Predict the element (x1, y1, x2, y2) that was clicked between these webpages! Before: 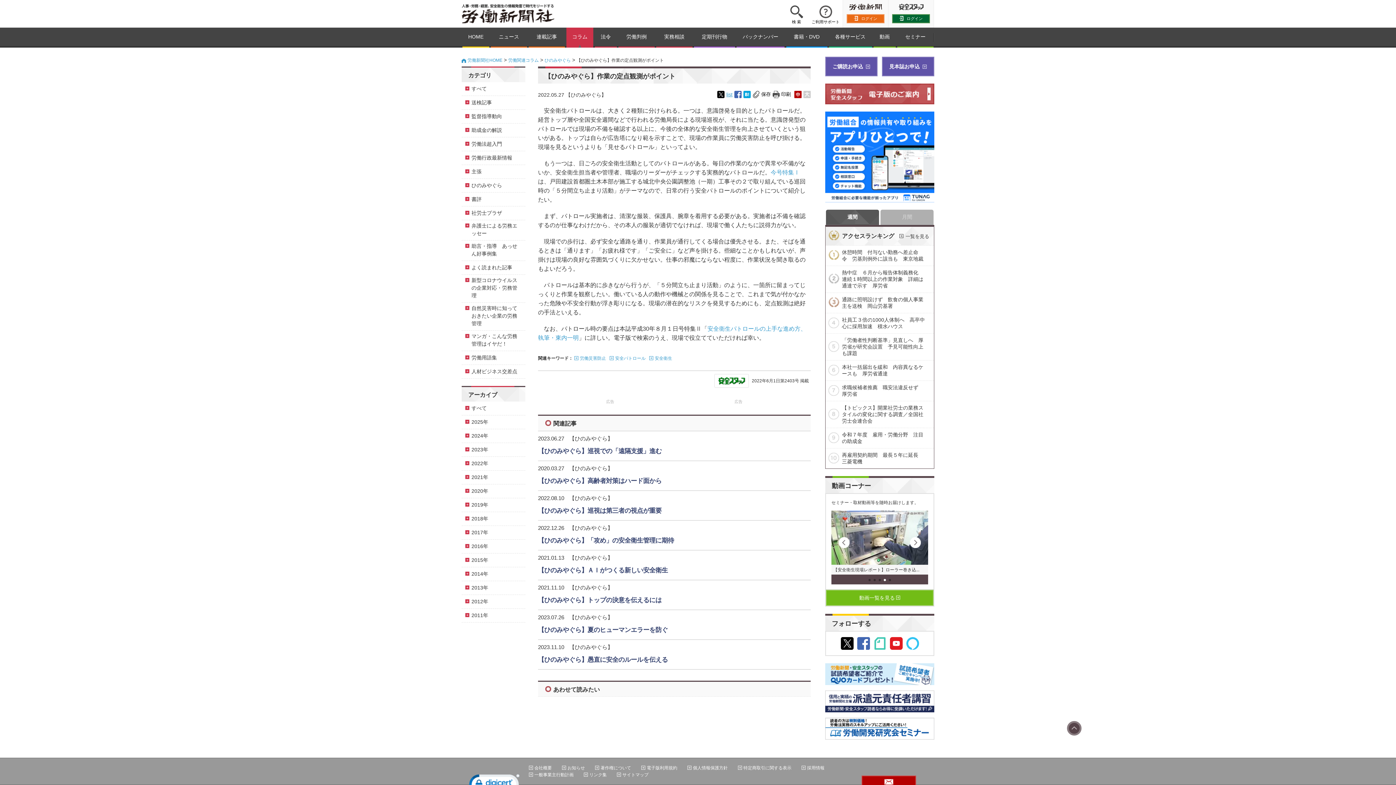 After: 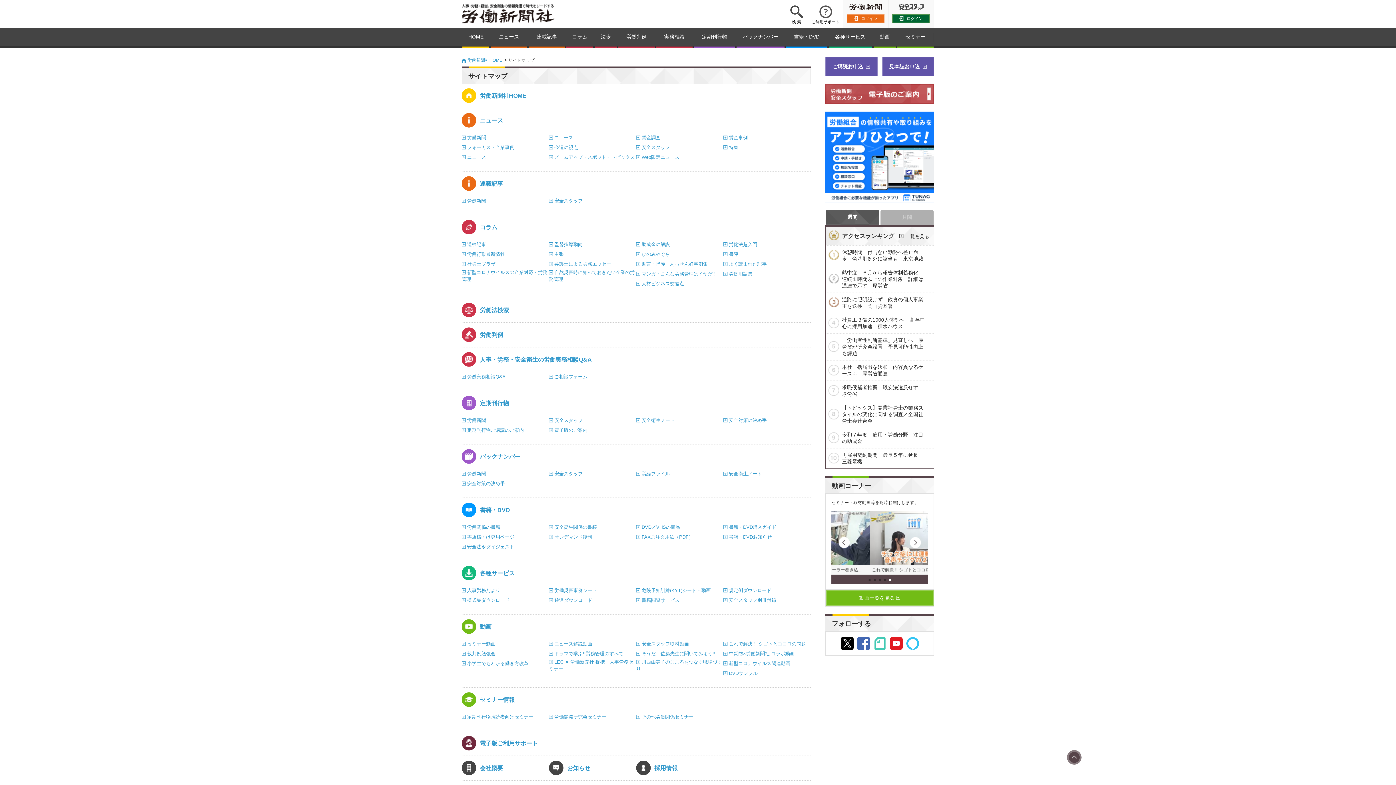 Action: bbox: (622, 772, 648, 777) label: サイトマップ